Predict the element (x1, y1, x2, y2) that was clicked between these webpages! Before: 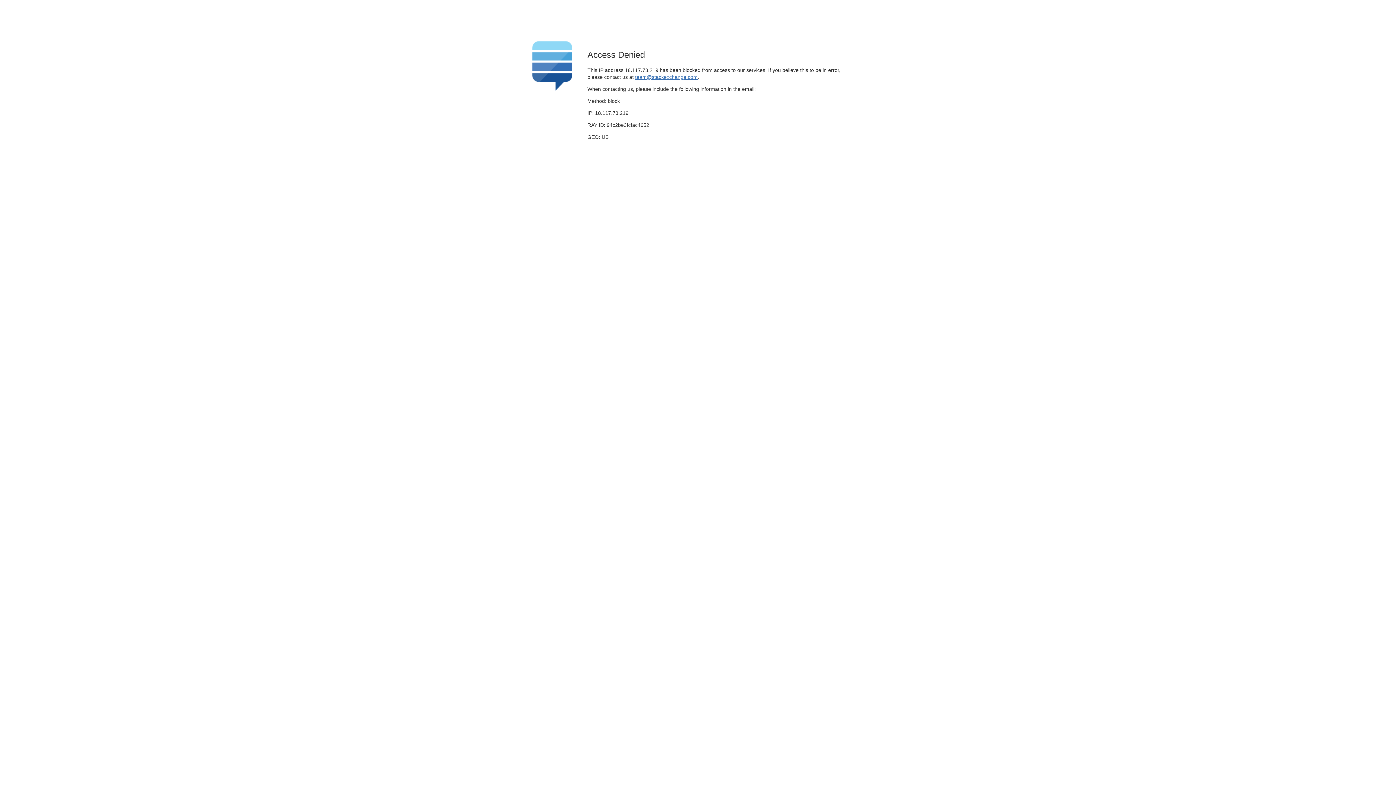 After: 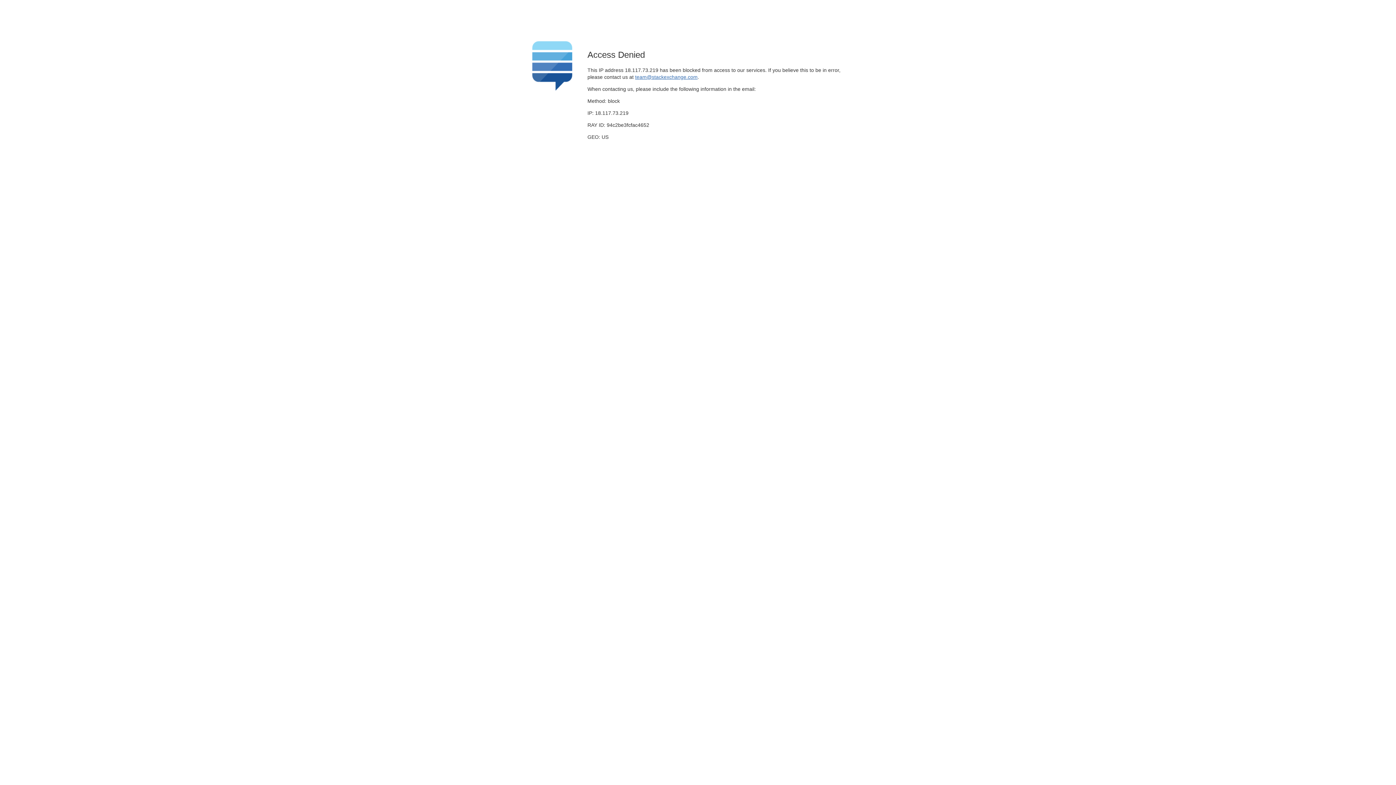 Action: bbox: (635, 74, 697, 79) label: team@stackexchange.com